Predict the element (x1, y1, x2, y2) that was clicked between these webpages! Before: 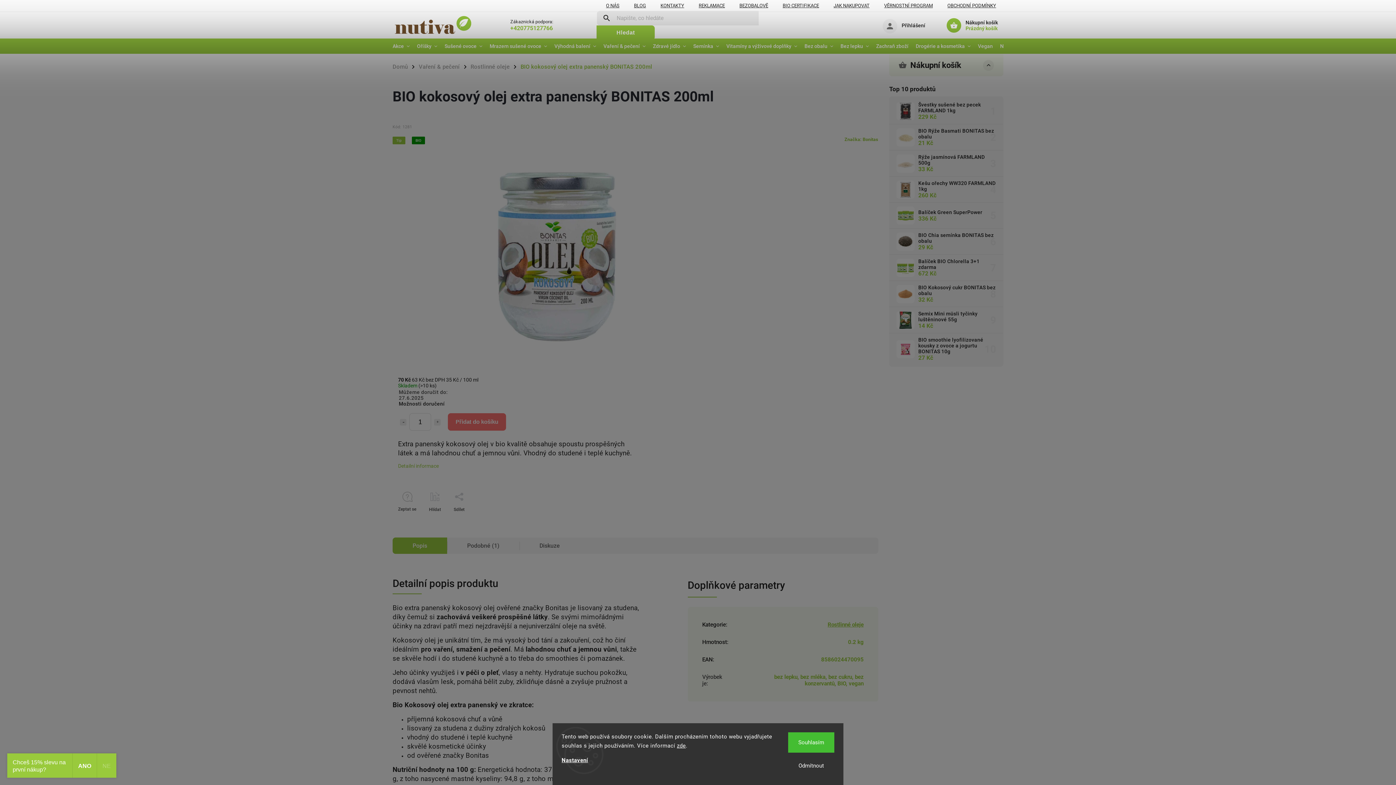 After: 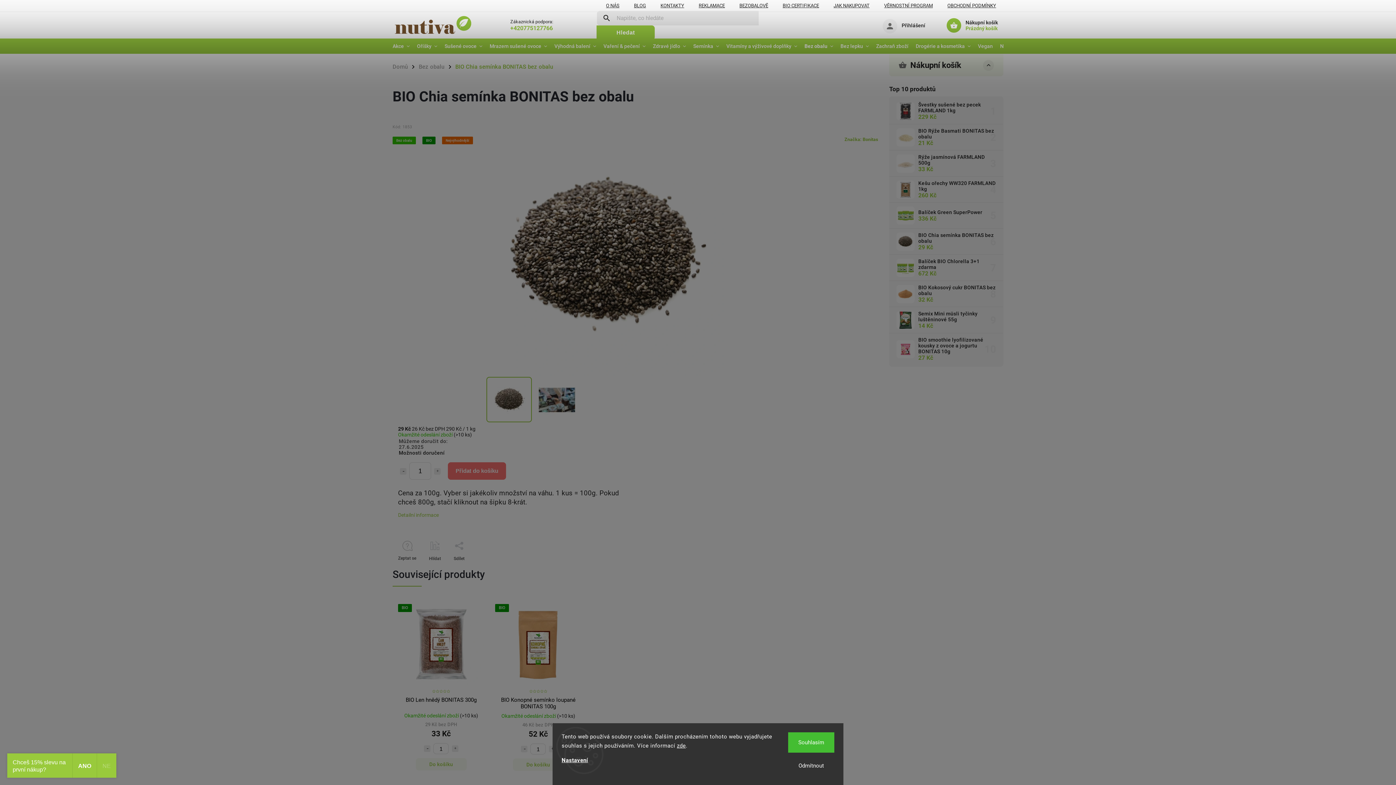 Action: bbox: (896, 232, 914, 250)